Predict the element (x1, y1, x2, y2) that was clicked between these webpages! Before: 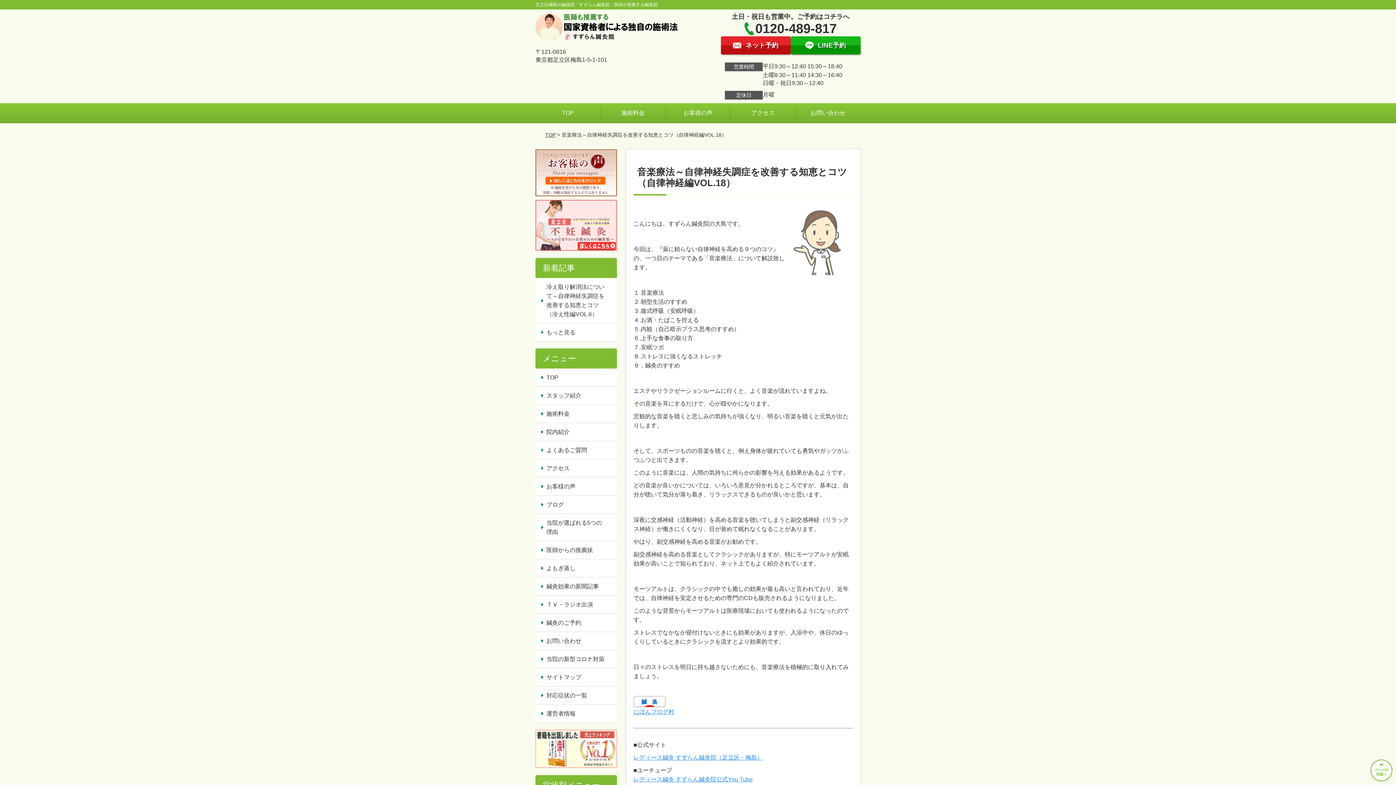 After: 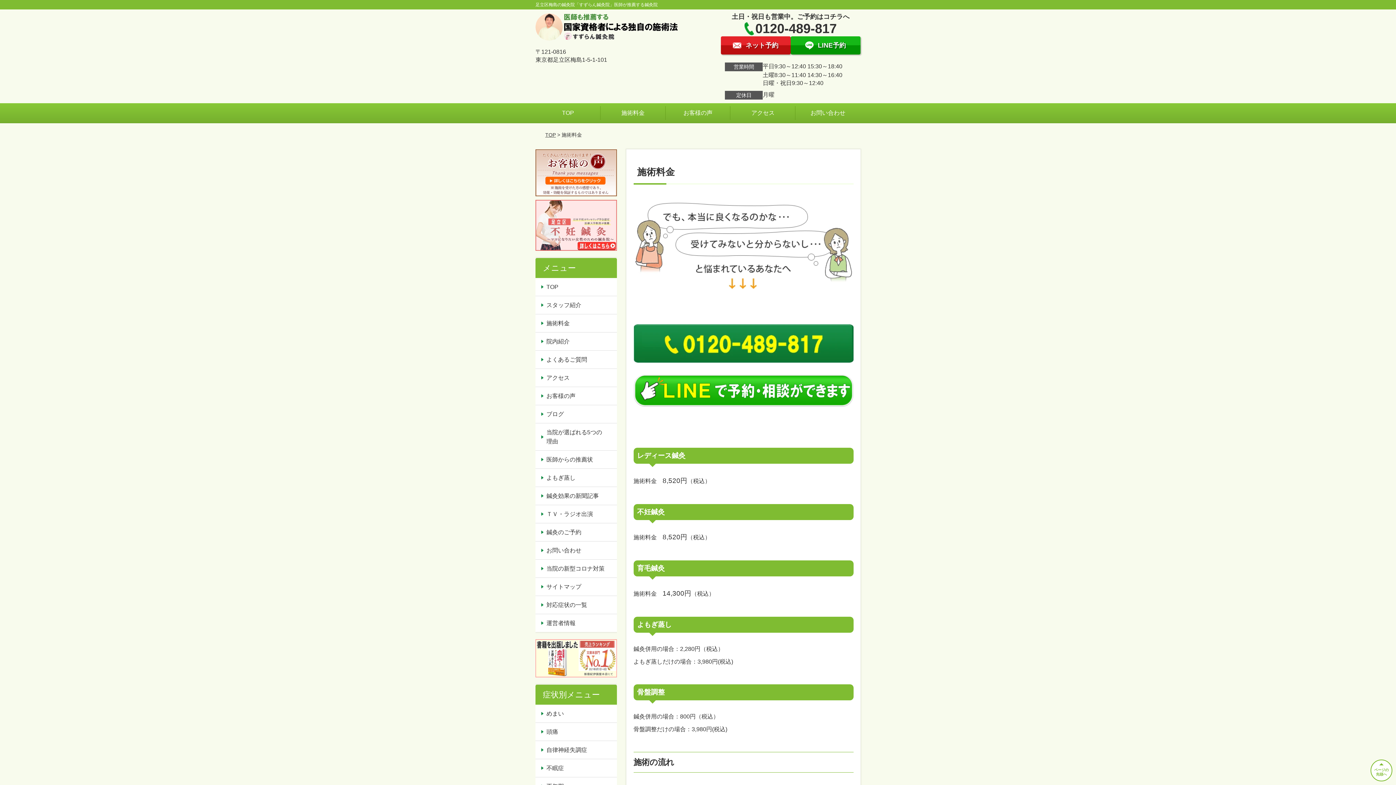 Action: bbox: (600, 103, 665, 122) label: 施術料金